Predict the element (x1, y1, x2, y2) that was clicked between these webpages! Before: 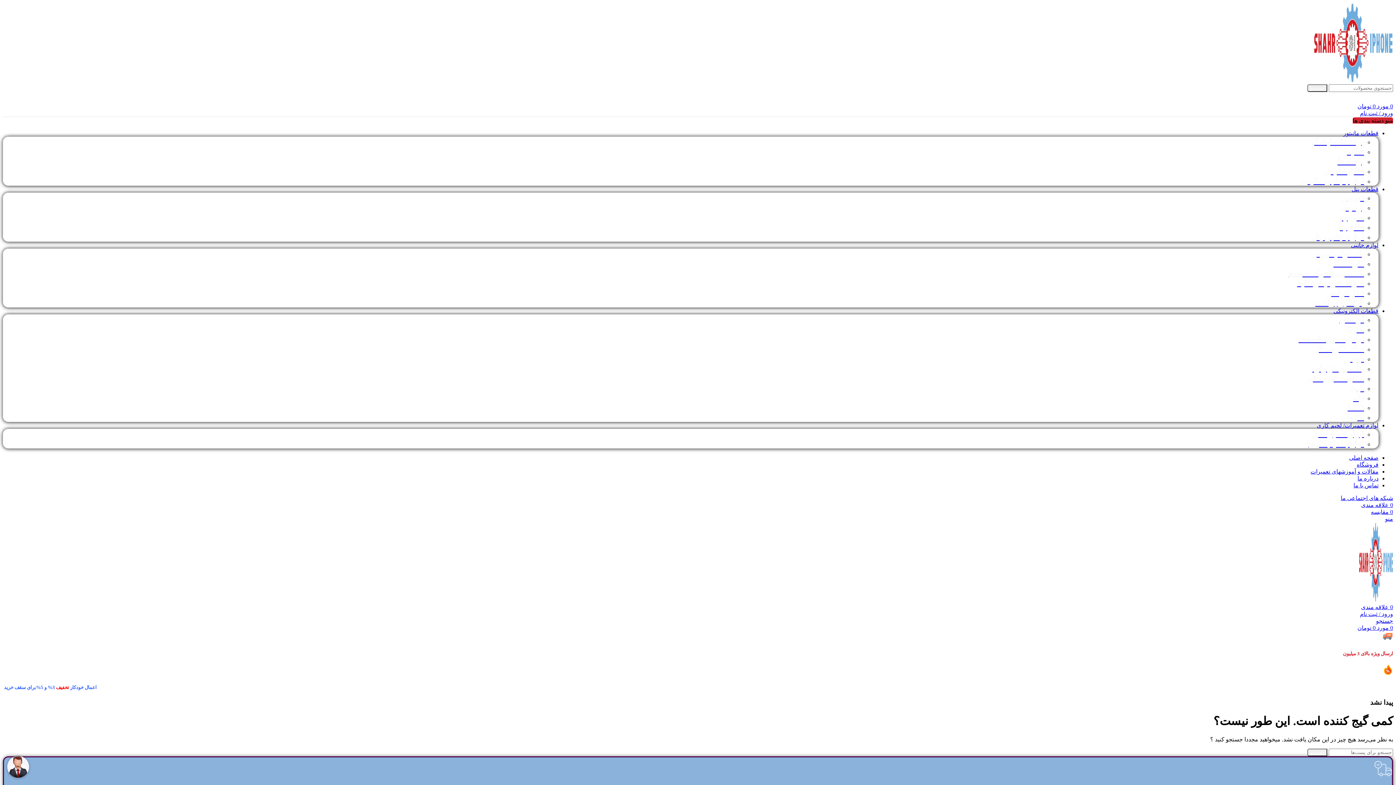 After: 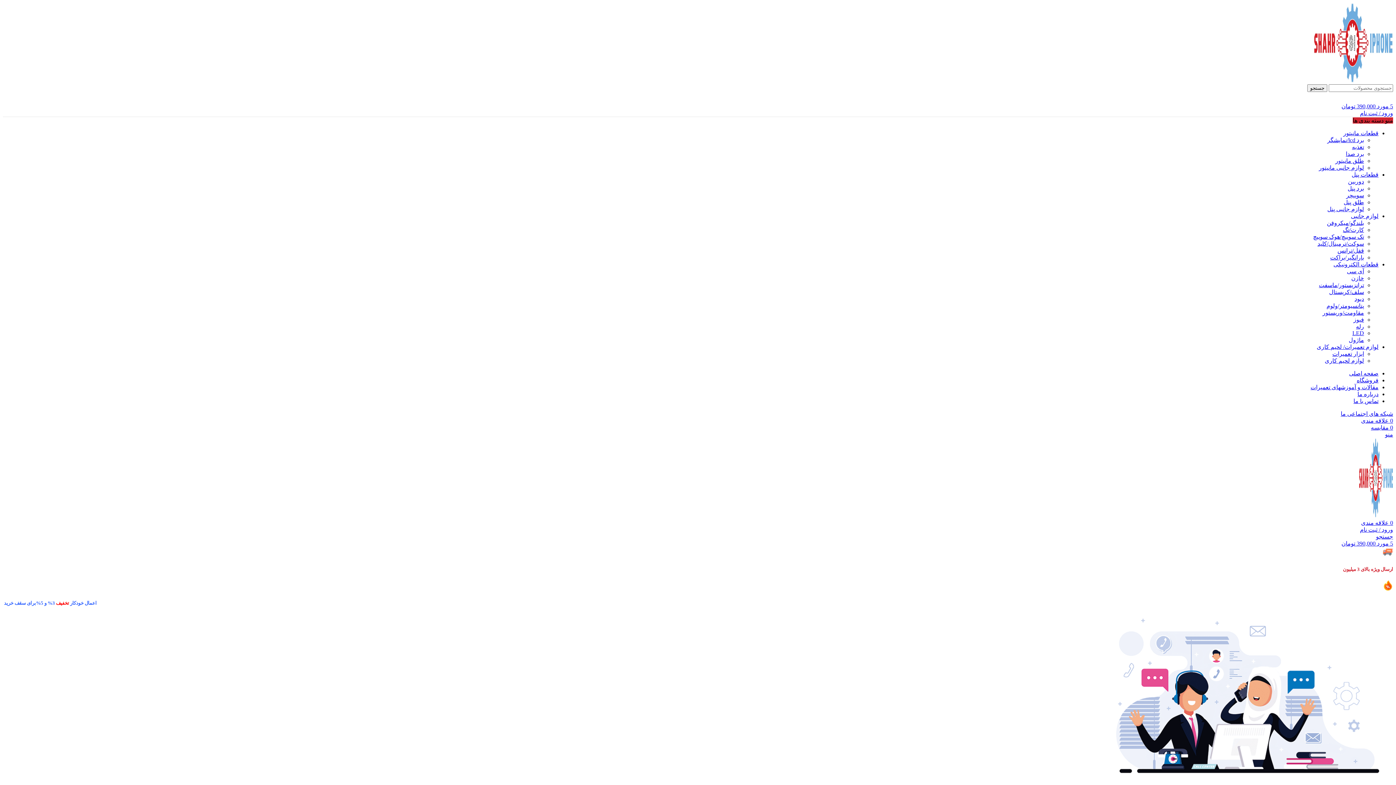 Action: bbox: (1353, 482, 1378, 488) label: تماس با ما